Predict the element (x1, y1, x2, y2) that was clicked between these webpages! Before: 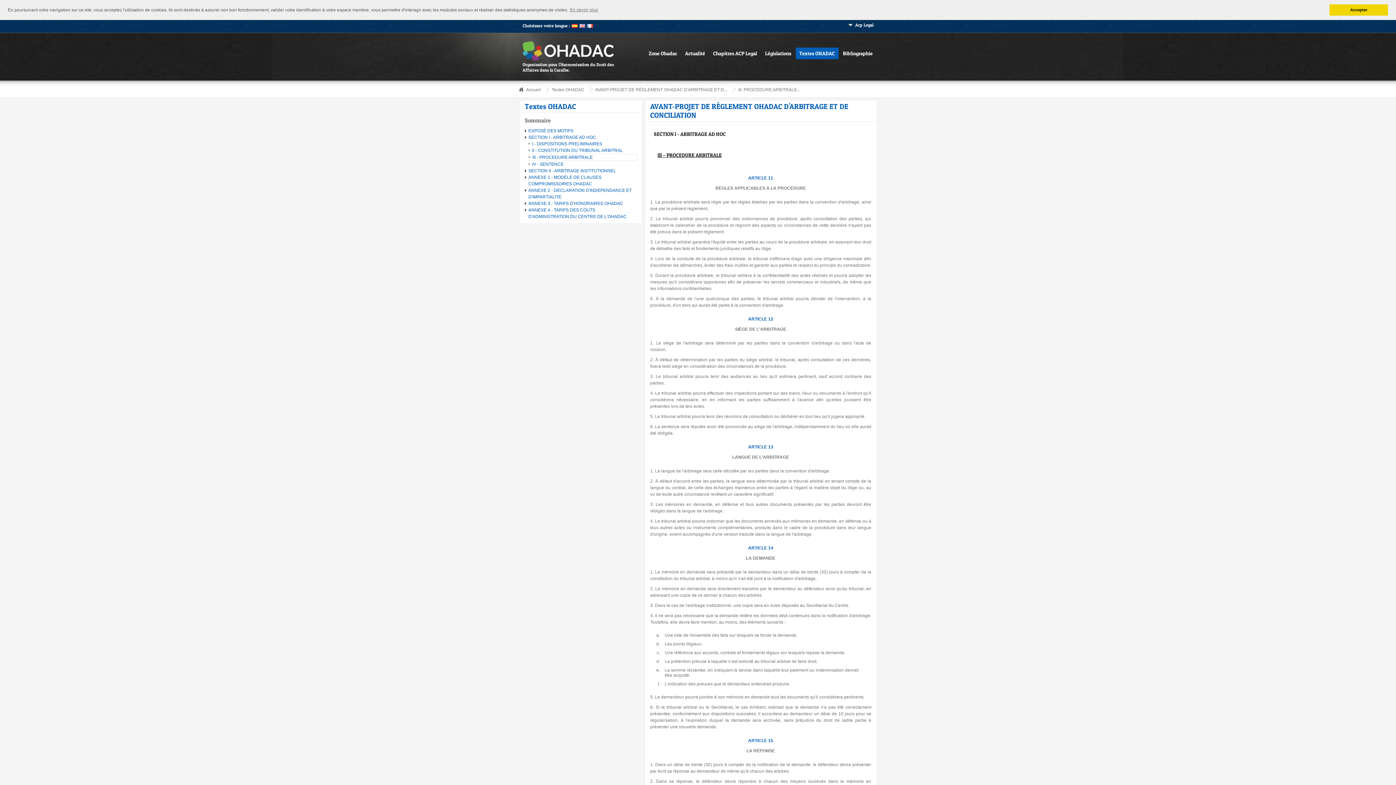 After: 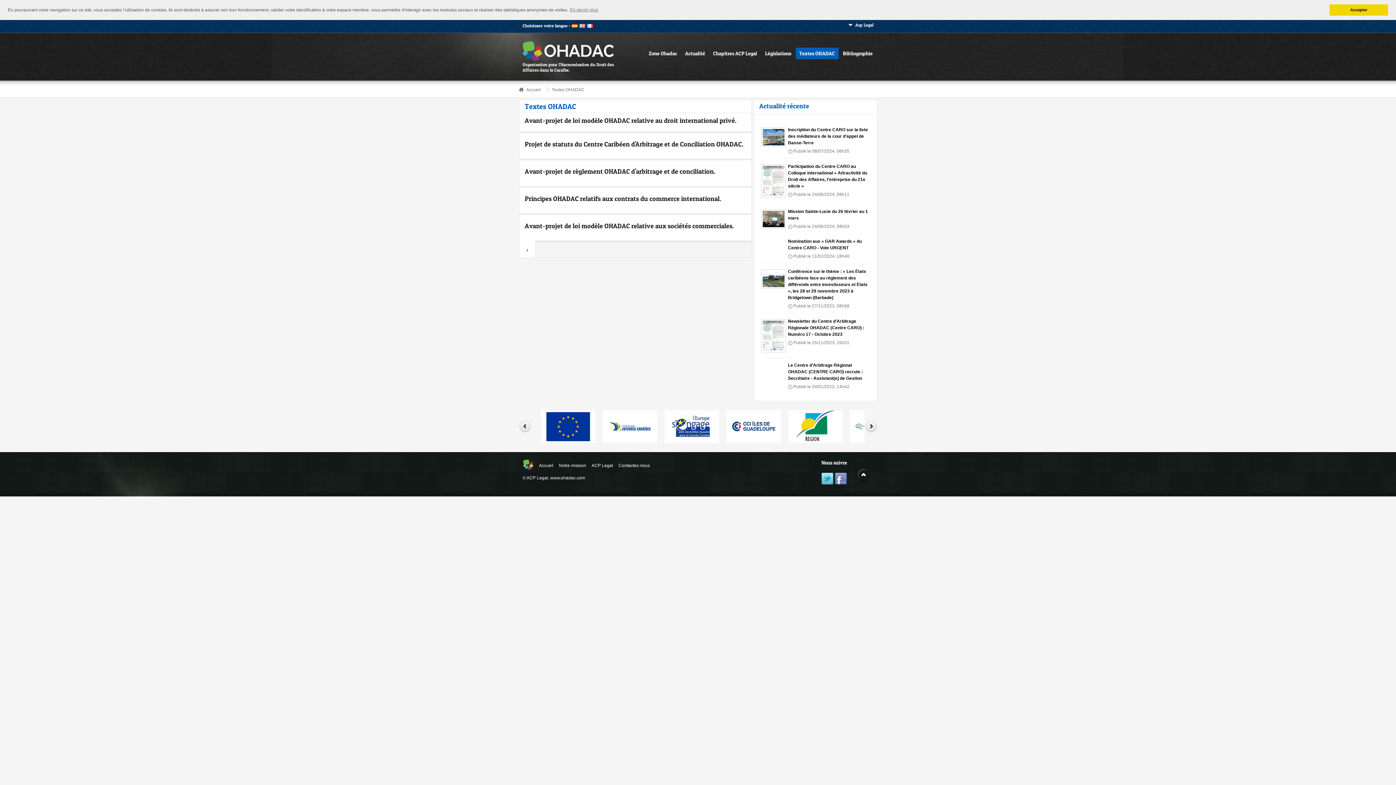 Action: label: Textes OHADAC bbox: (795, 47, 838, 59)